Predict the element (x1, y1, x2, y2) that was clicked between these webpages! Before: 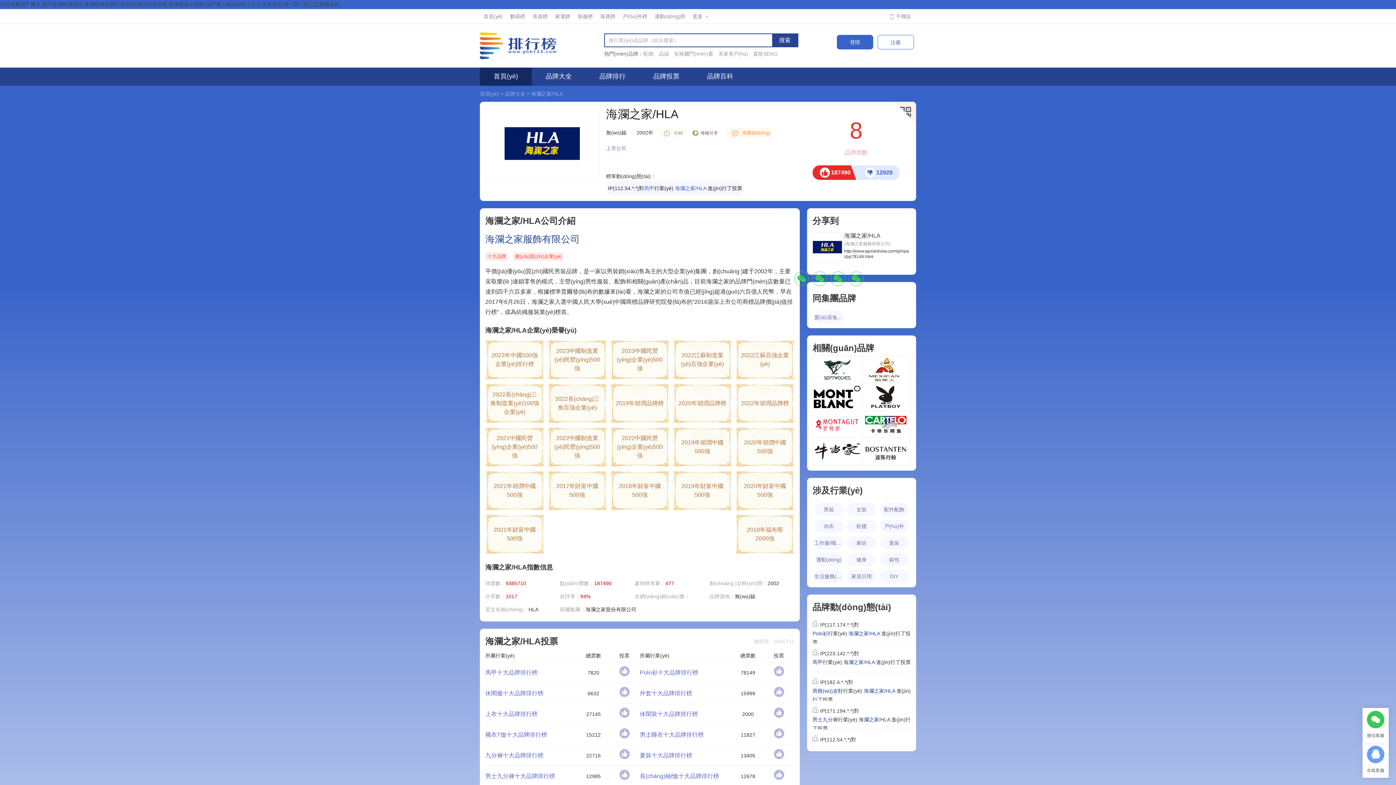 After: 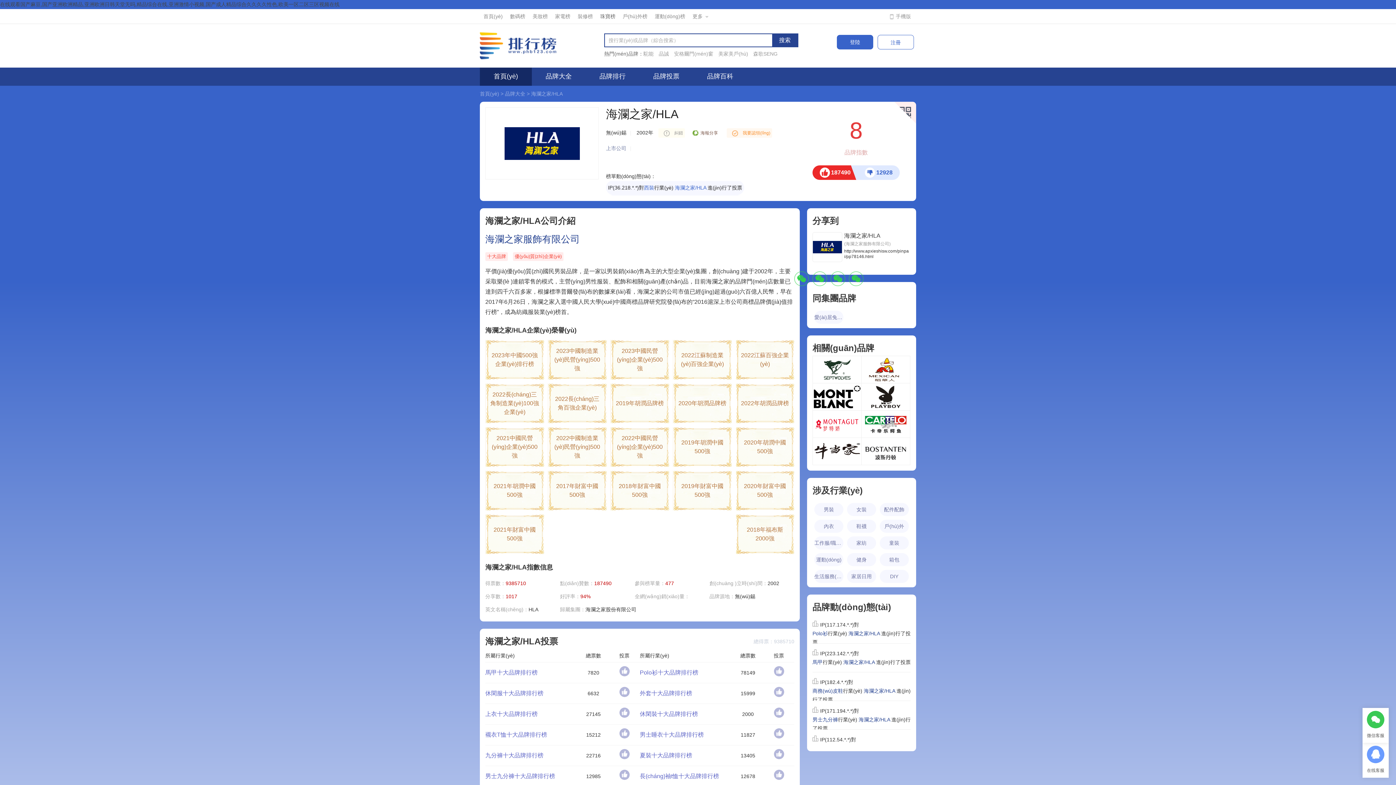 Action: label: 珠寶榜 bbox: (596, 9, 619, 23)